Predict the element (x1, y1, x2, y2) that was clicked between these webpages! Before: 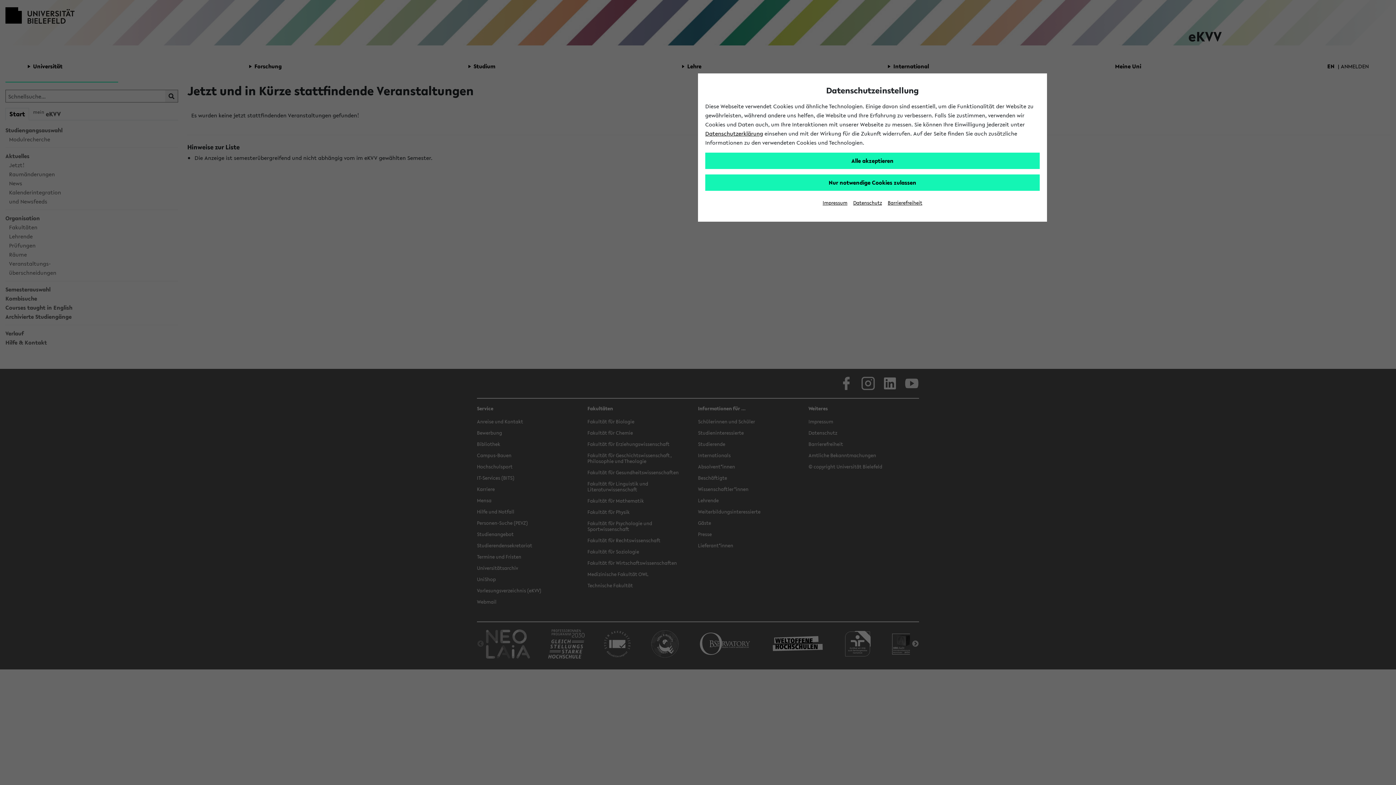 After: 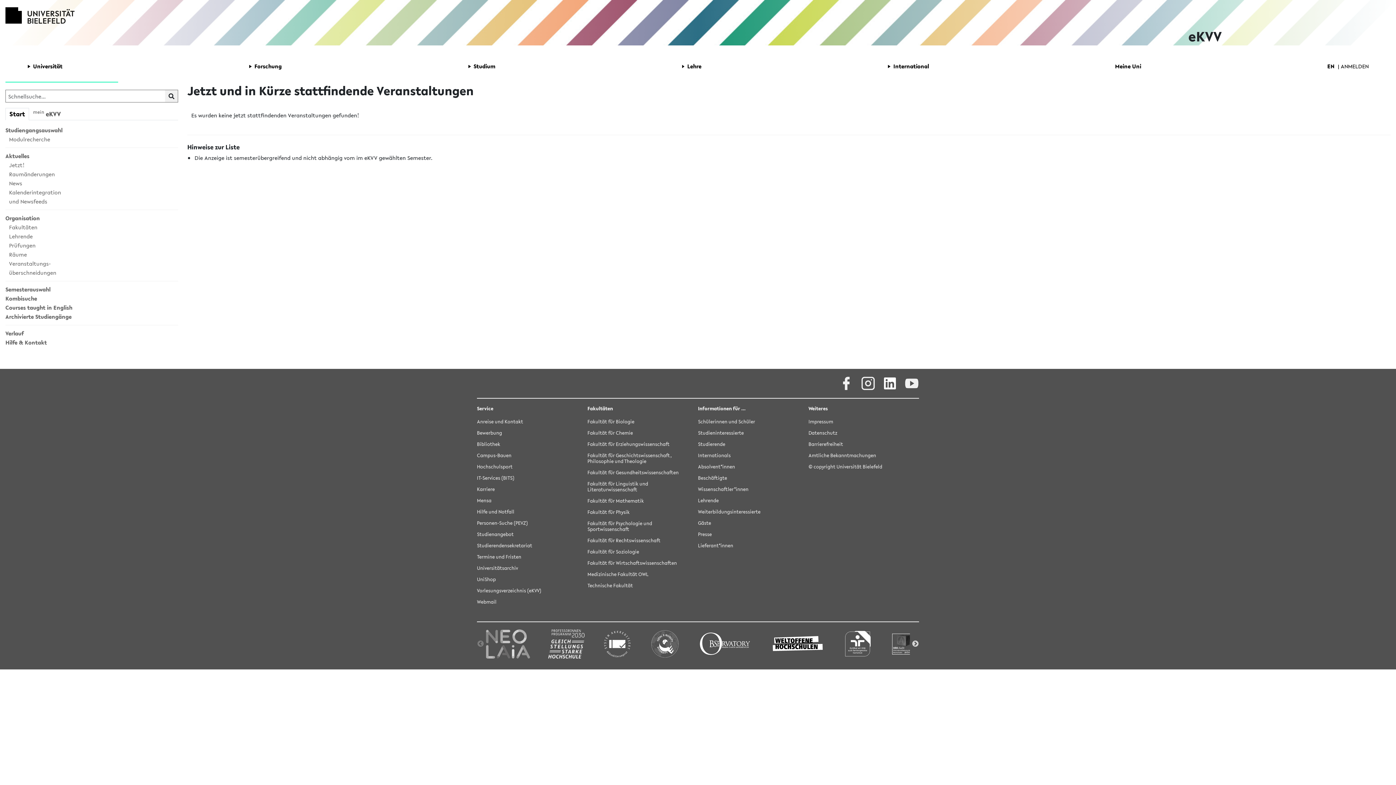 Action: label: Alle akzeptieren bbox: (705, 152, 1040, 169)